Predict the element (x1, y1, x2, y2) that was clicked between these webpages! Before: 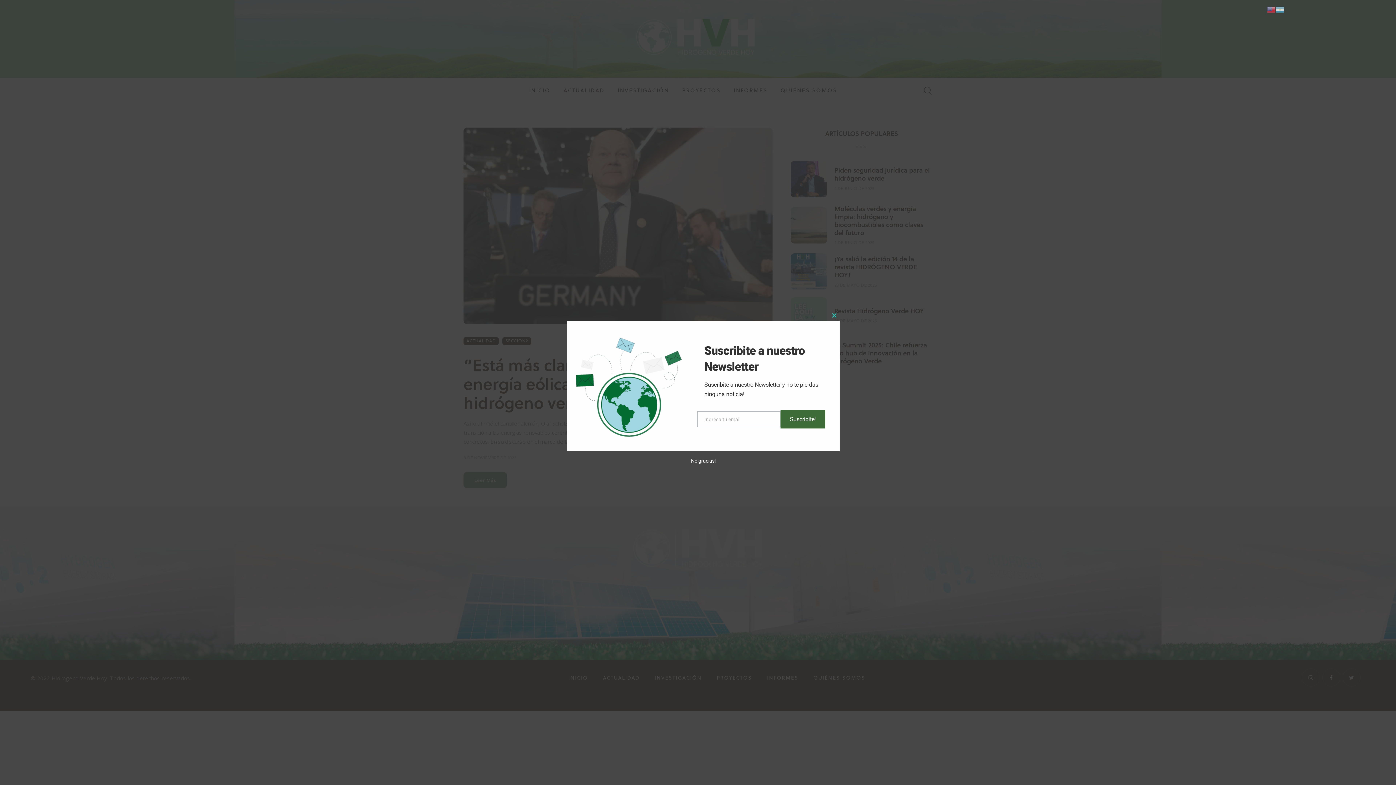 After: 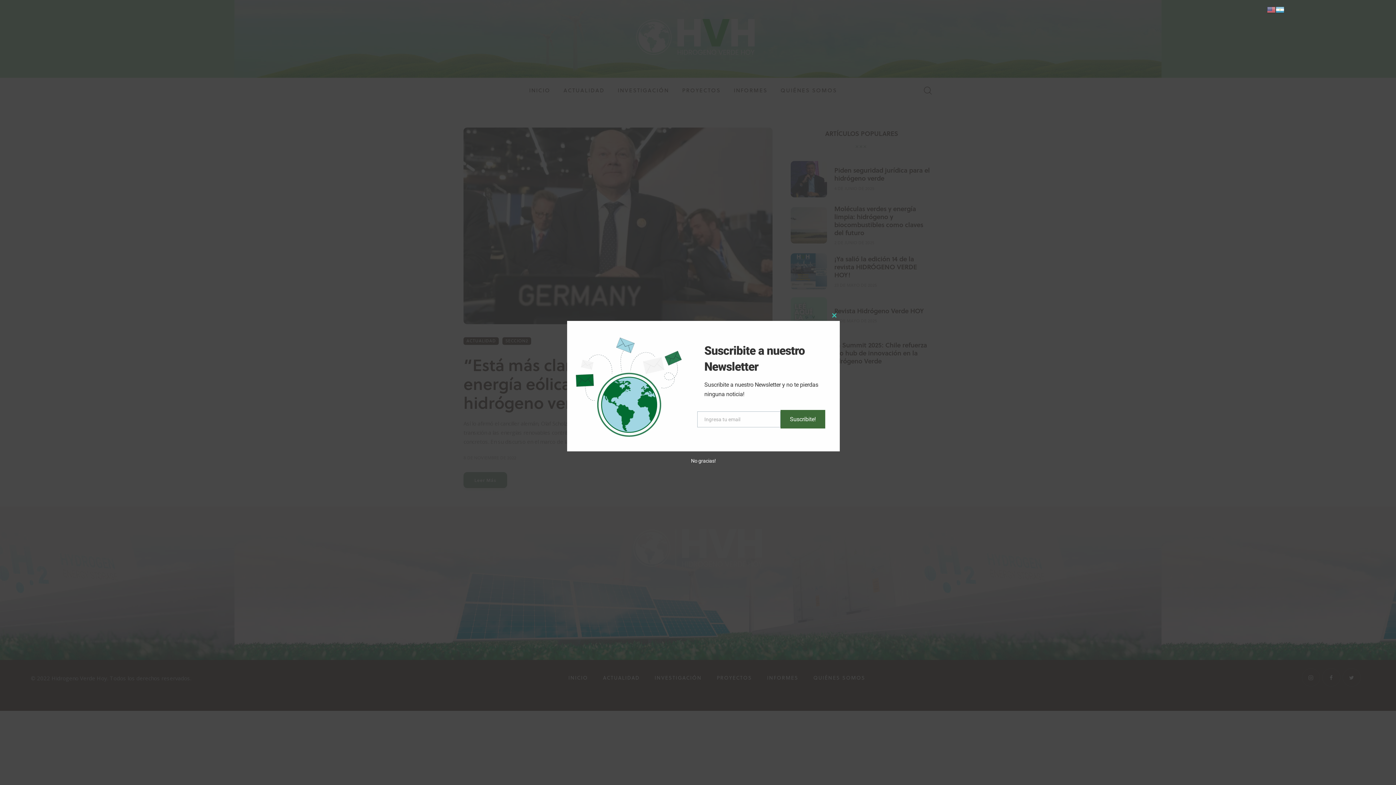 Action: bbox: (1275, 5, 1284, 13)